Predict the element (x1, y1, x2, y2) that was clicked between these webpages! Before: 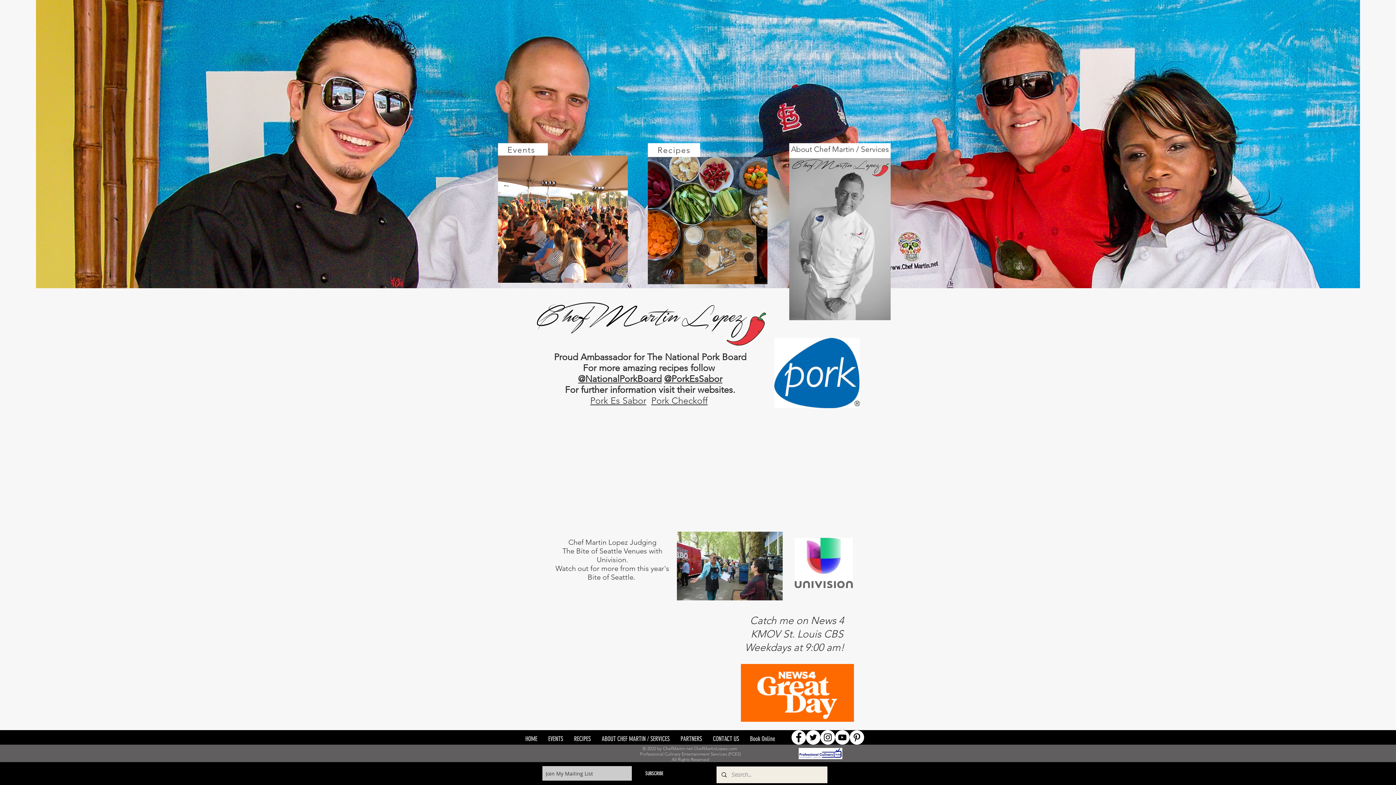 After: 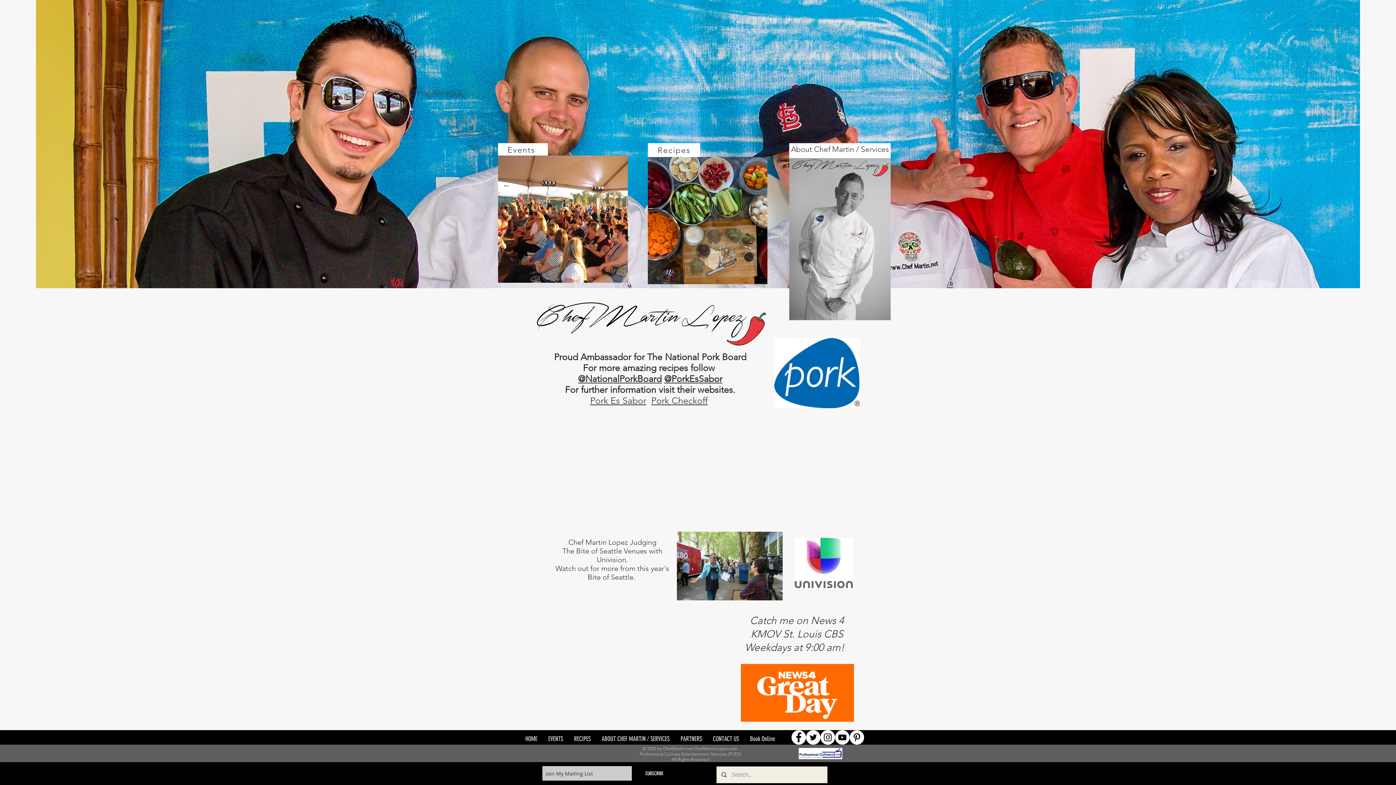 Action: label: @PorkEsSabor bbox: (664, 373, 722, 384)